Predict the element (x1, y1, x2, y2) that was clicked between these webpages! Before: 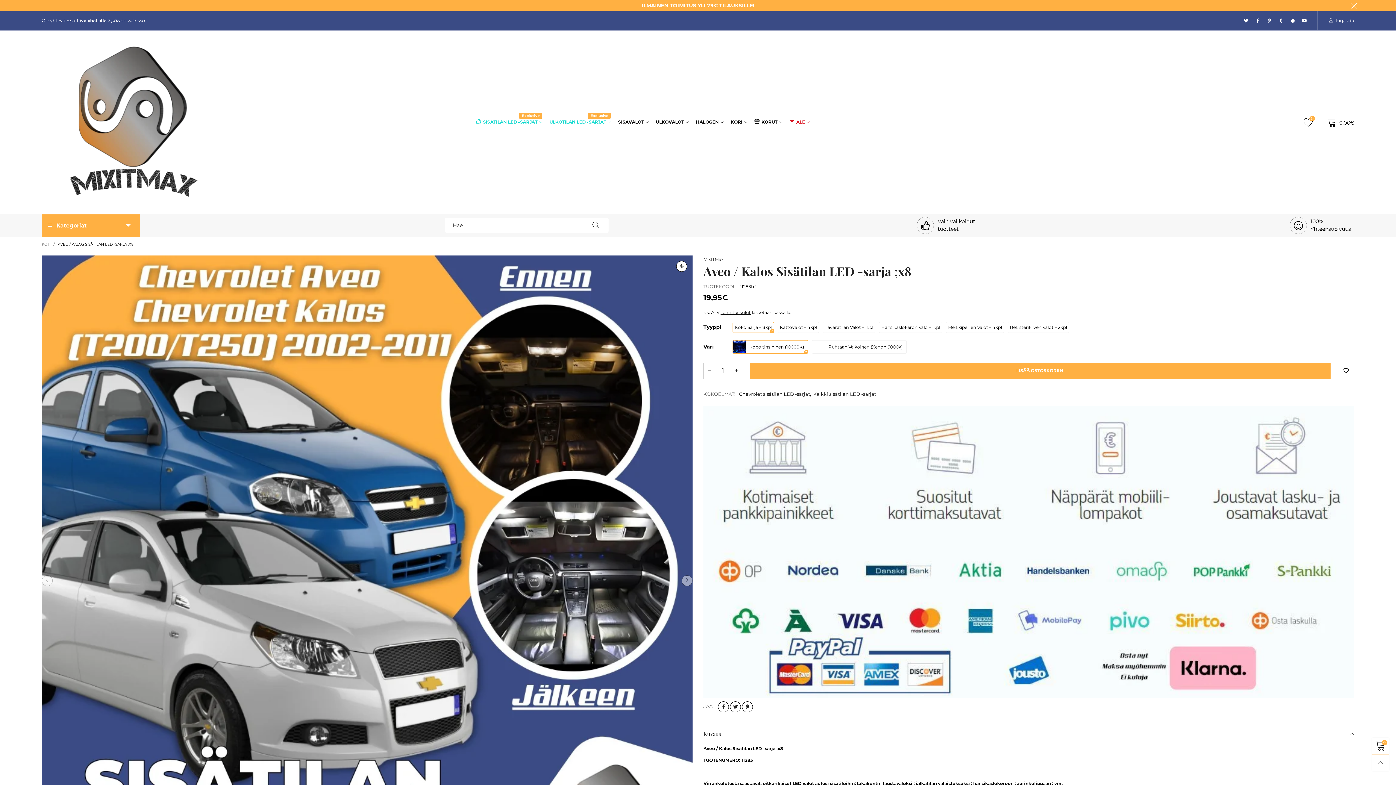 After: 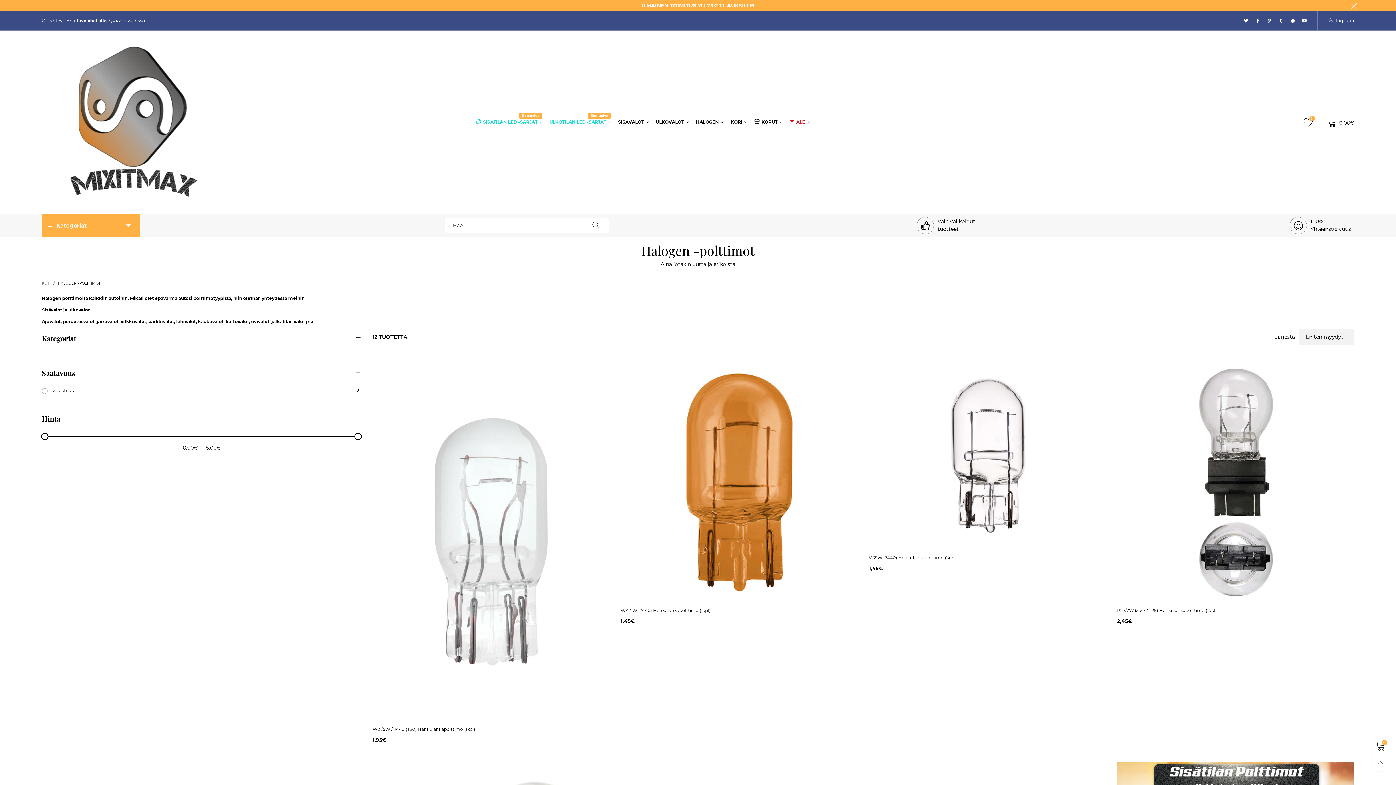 Action: label: HALOGEN bbox: (696, 118, 723, 126)